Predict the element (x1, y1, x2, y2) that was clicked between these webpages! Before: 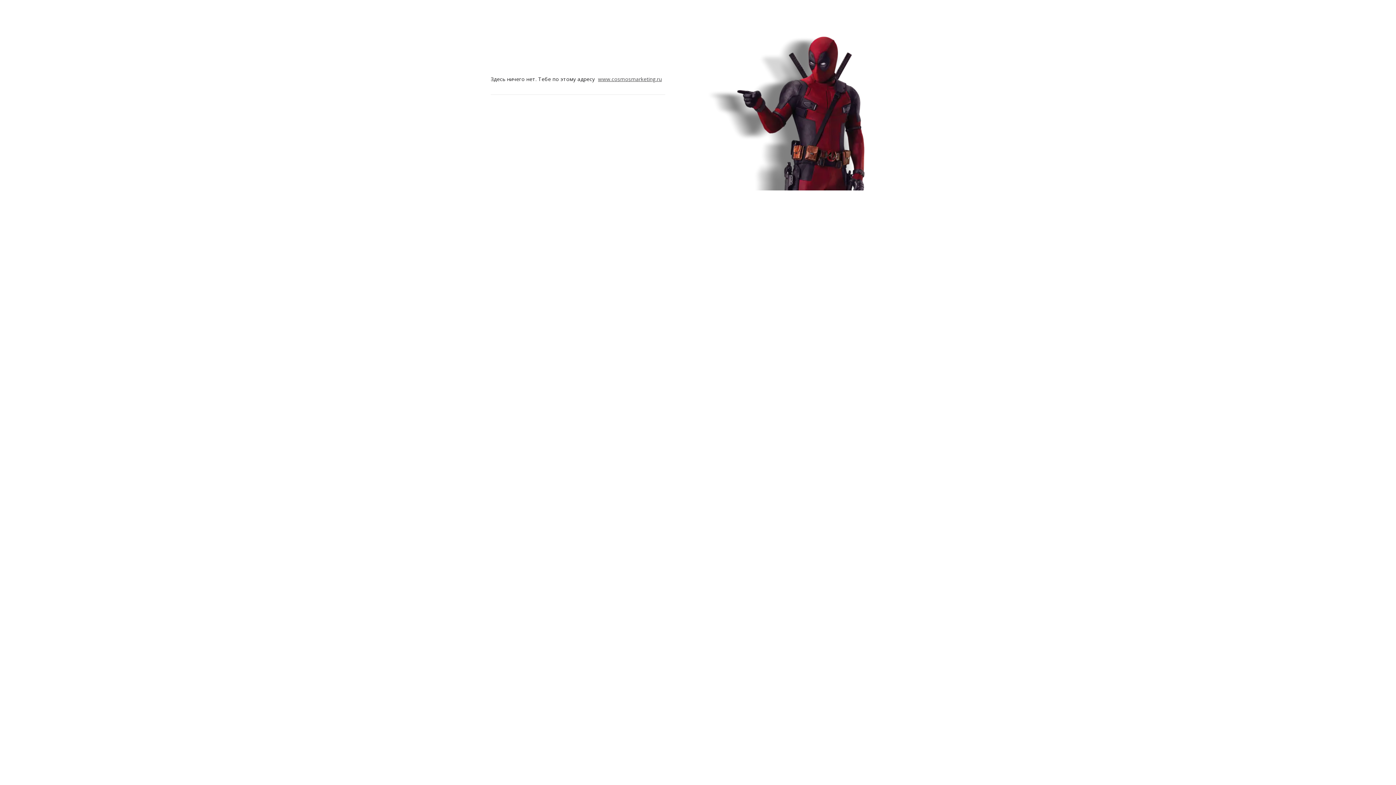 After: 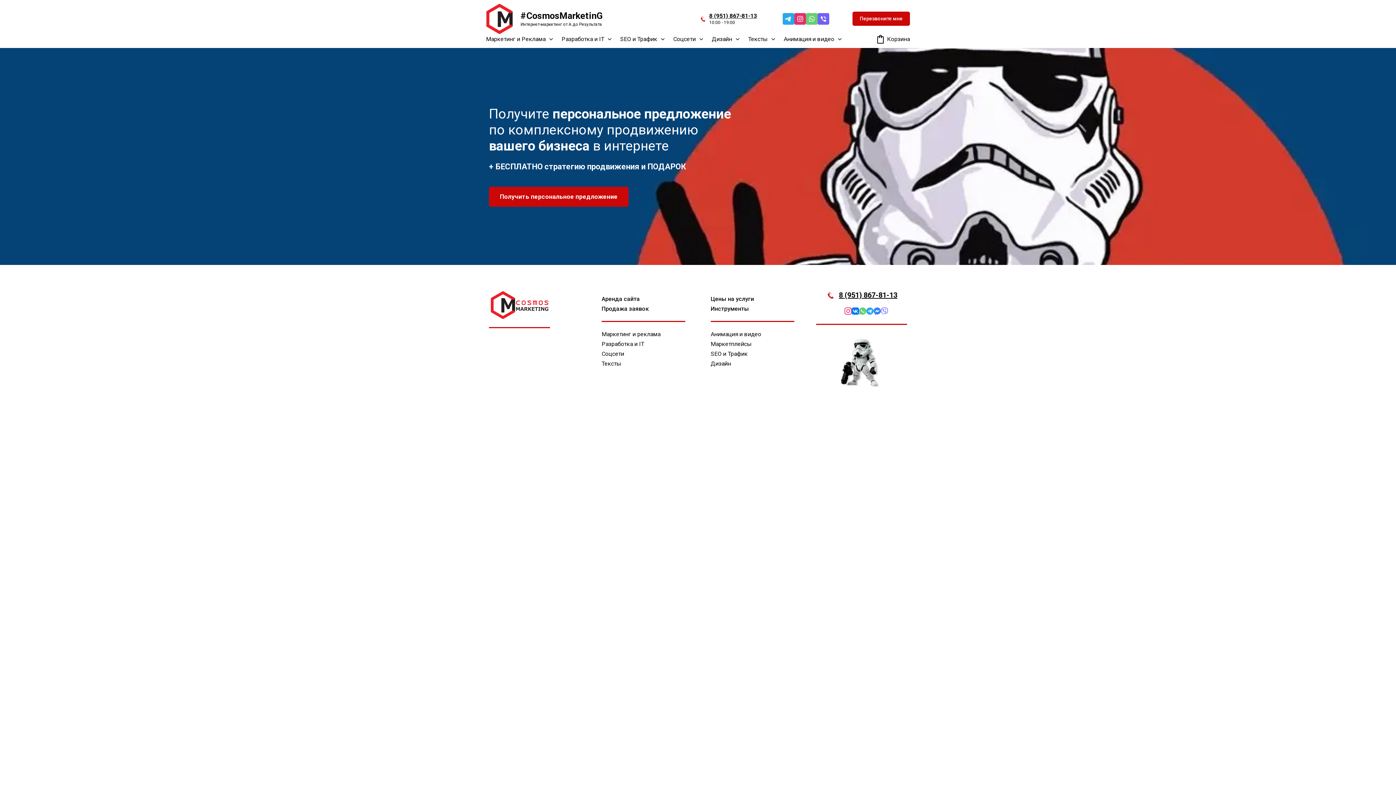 Action: label: www.cosmosmarketing.ru bbox: (598, 75, 662, 82)